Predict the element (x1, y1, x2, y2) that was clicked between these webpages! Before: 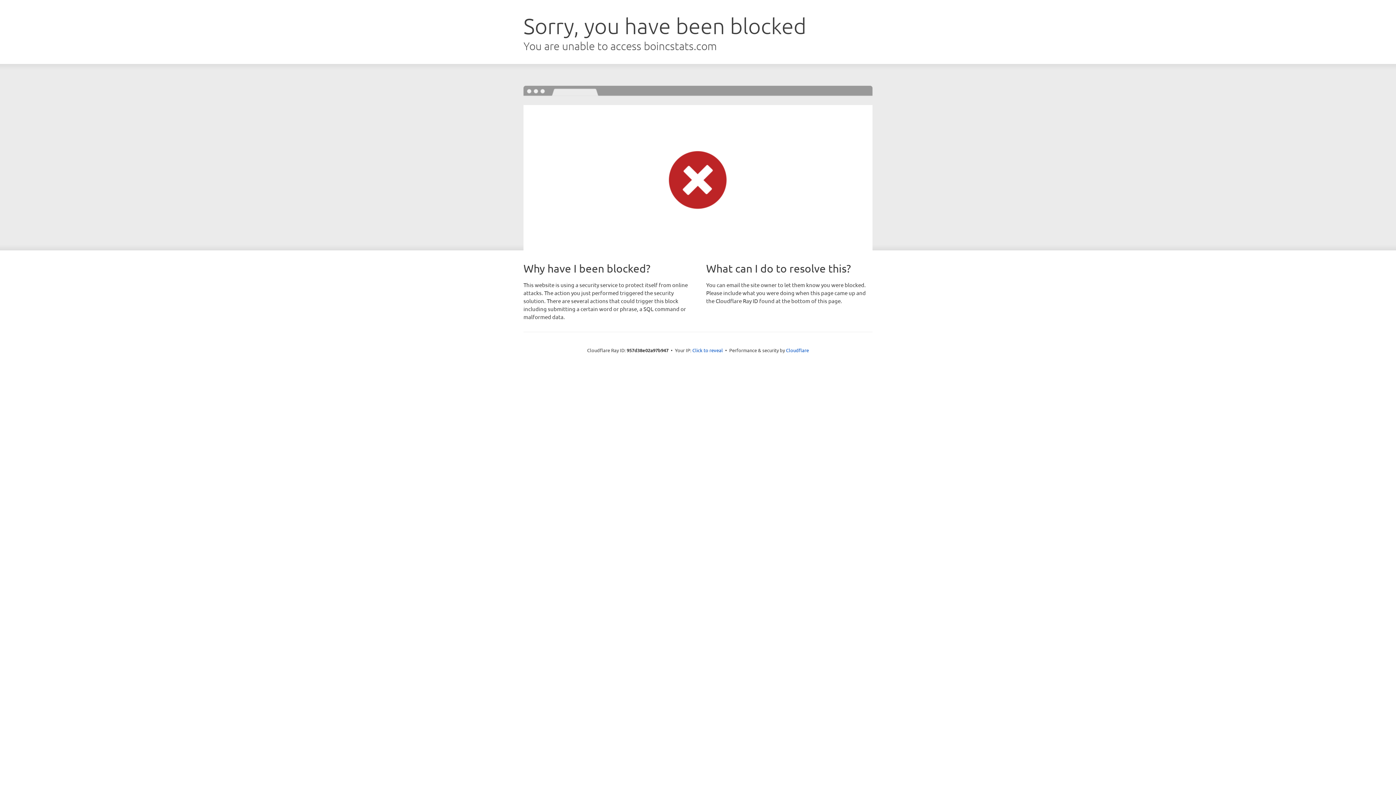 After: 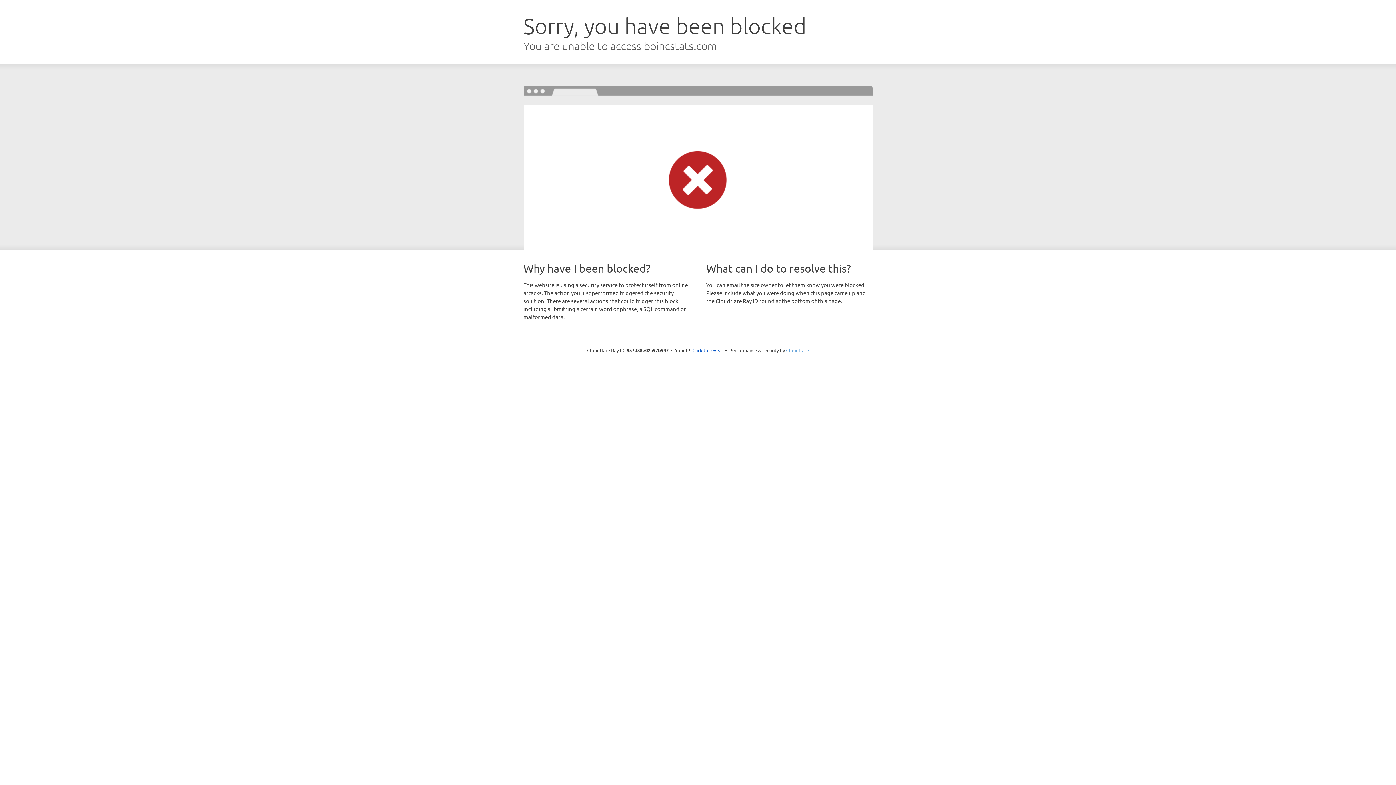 Action: bbox: (786, 347, 809, 353) label: Cloudflare